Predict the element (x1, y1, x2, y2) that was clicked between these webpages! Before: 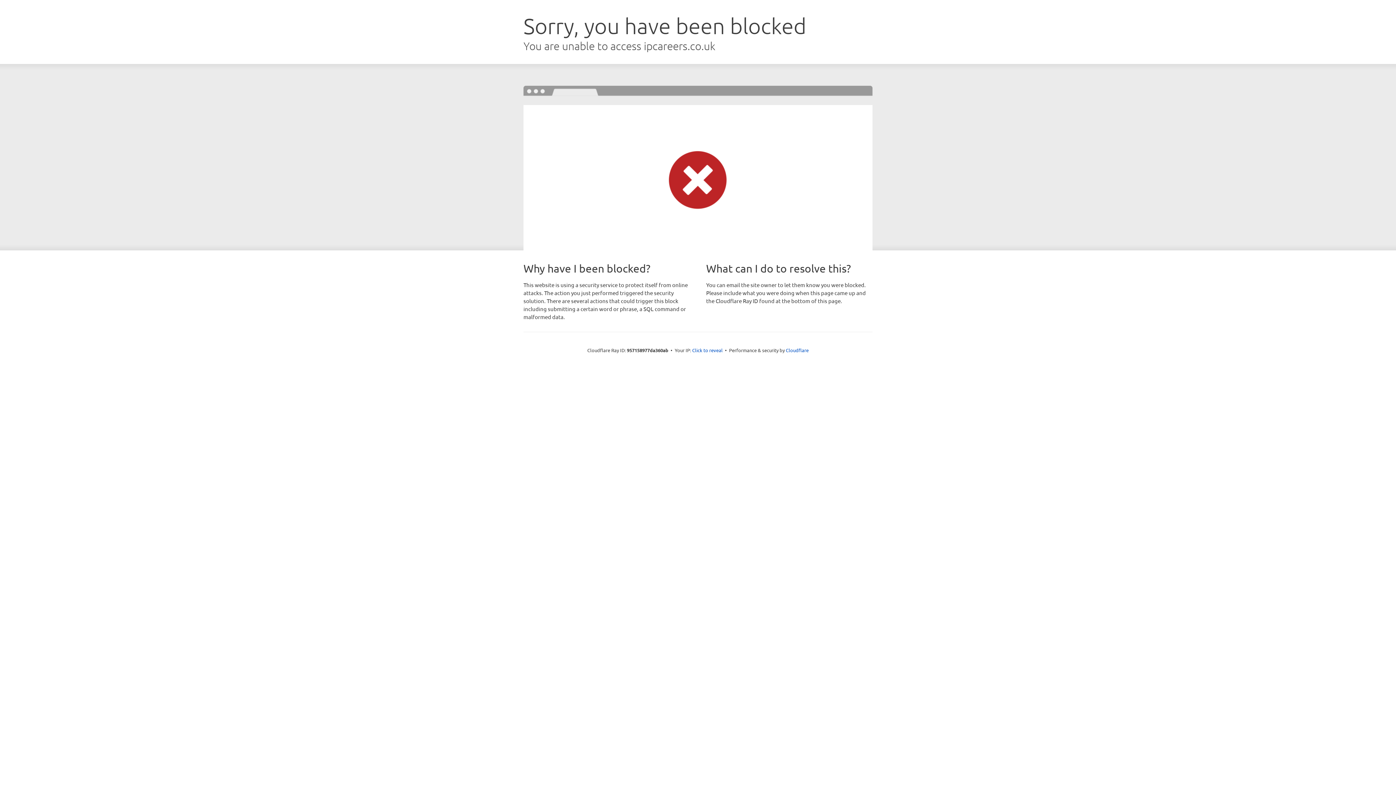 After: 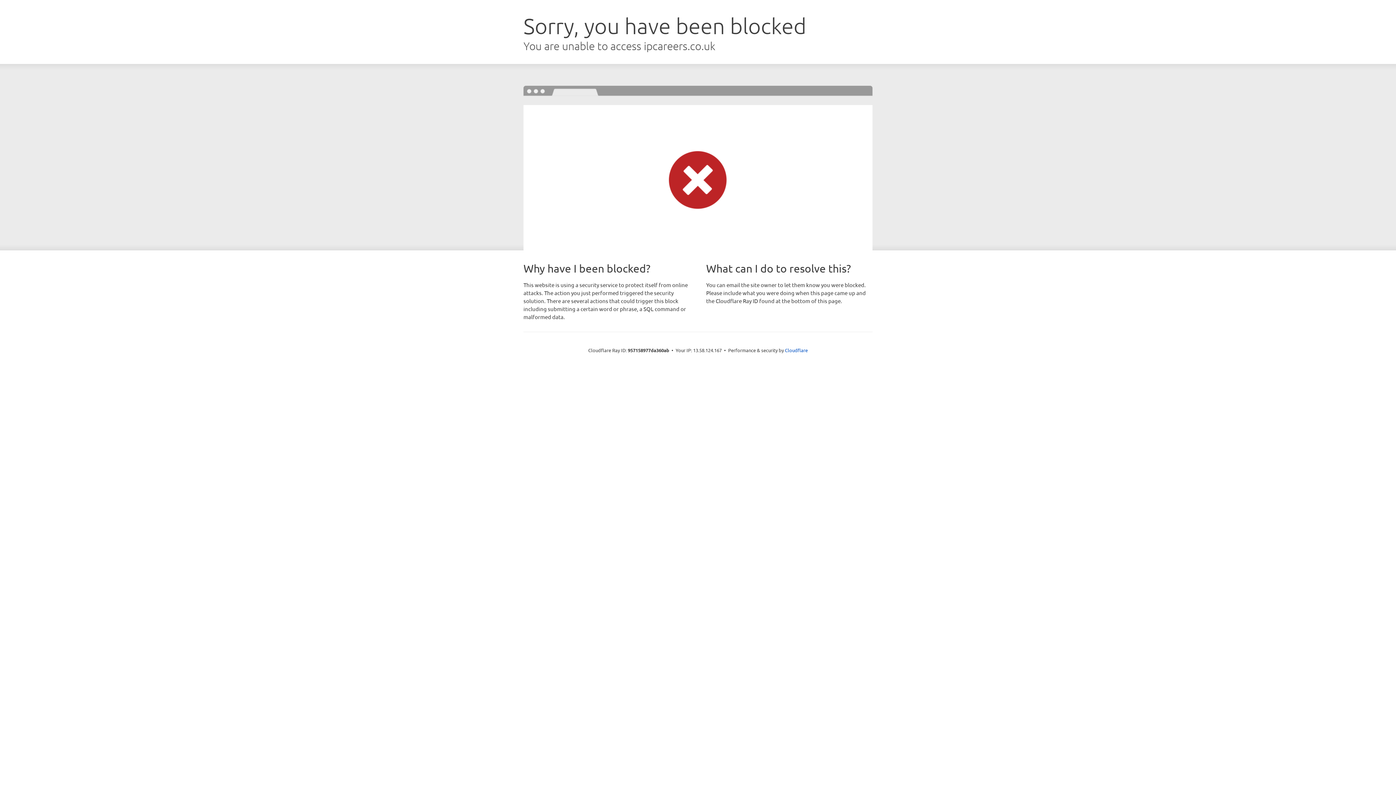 Action: bbox: (692, 346, 722, 353) label: Click to reveal